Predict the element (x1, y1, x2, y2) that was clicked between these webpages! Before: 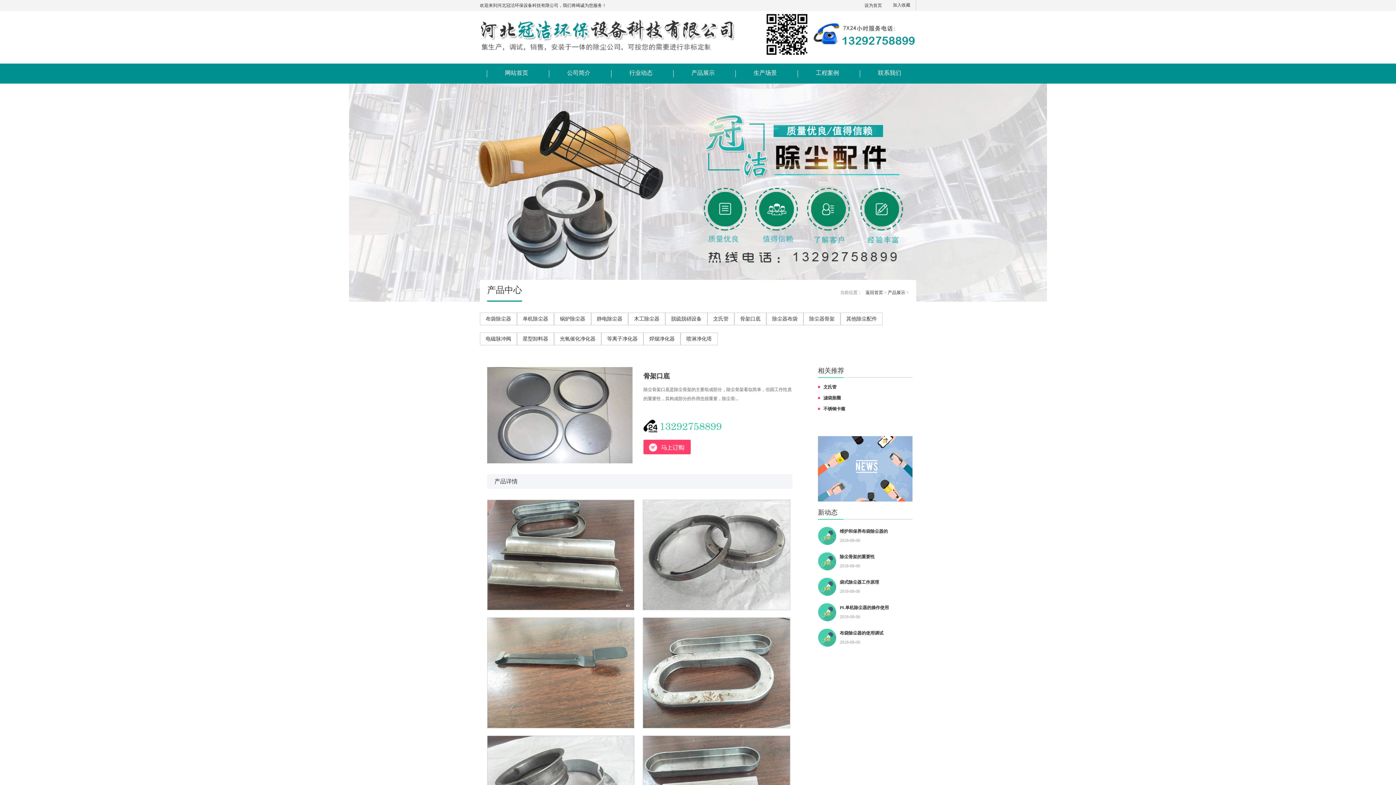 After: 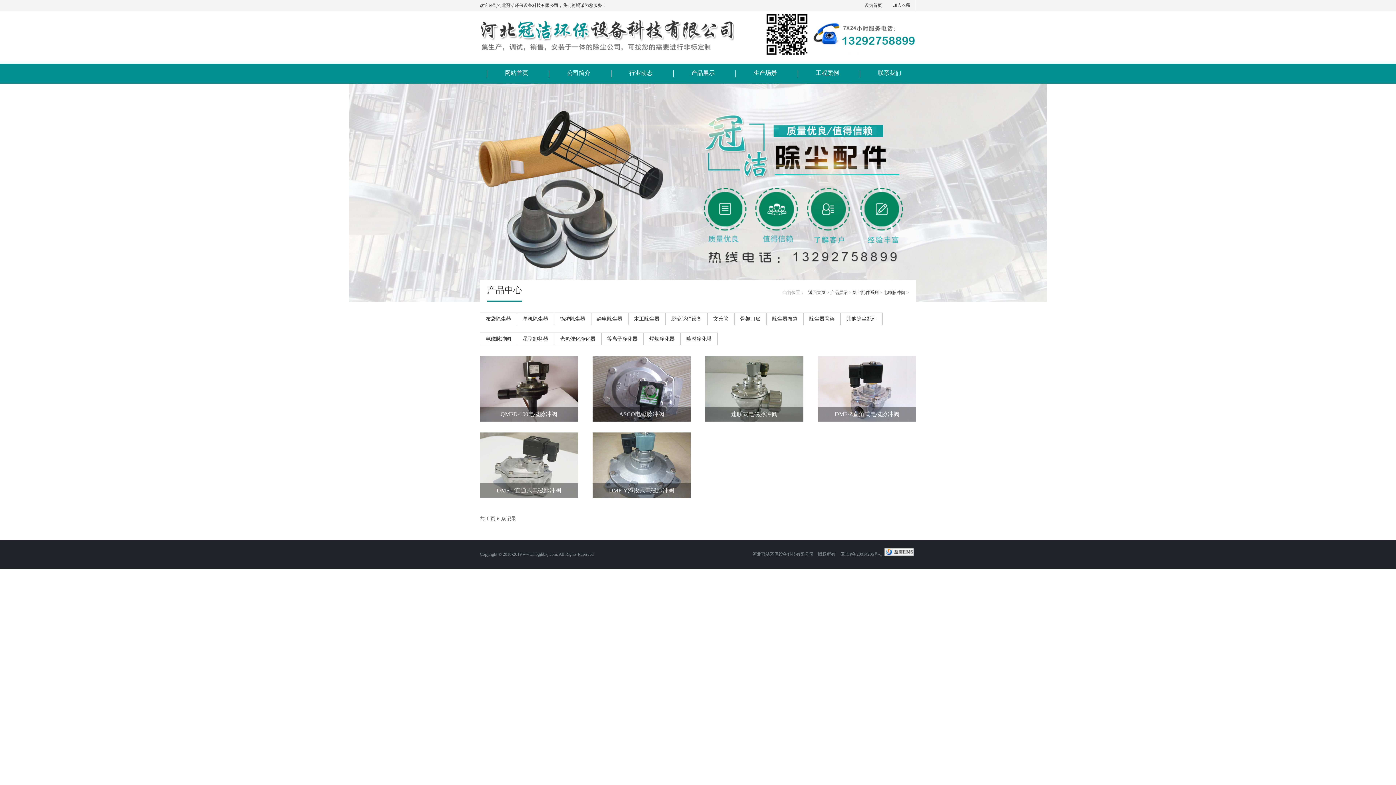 Action: bbox: (480, 332, 517, 345) label: 电磁脉冲阀